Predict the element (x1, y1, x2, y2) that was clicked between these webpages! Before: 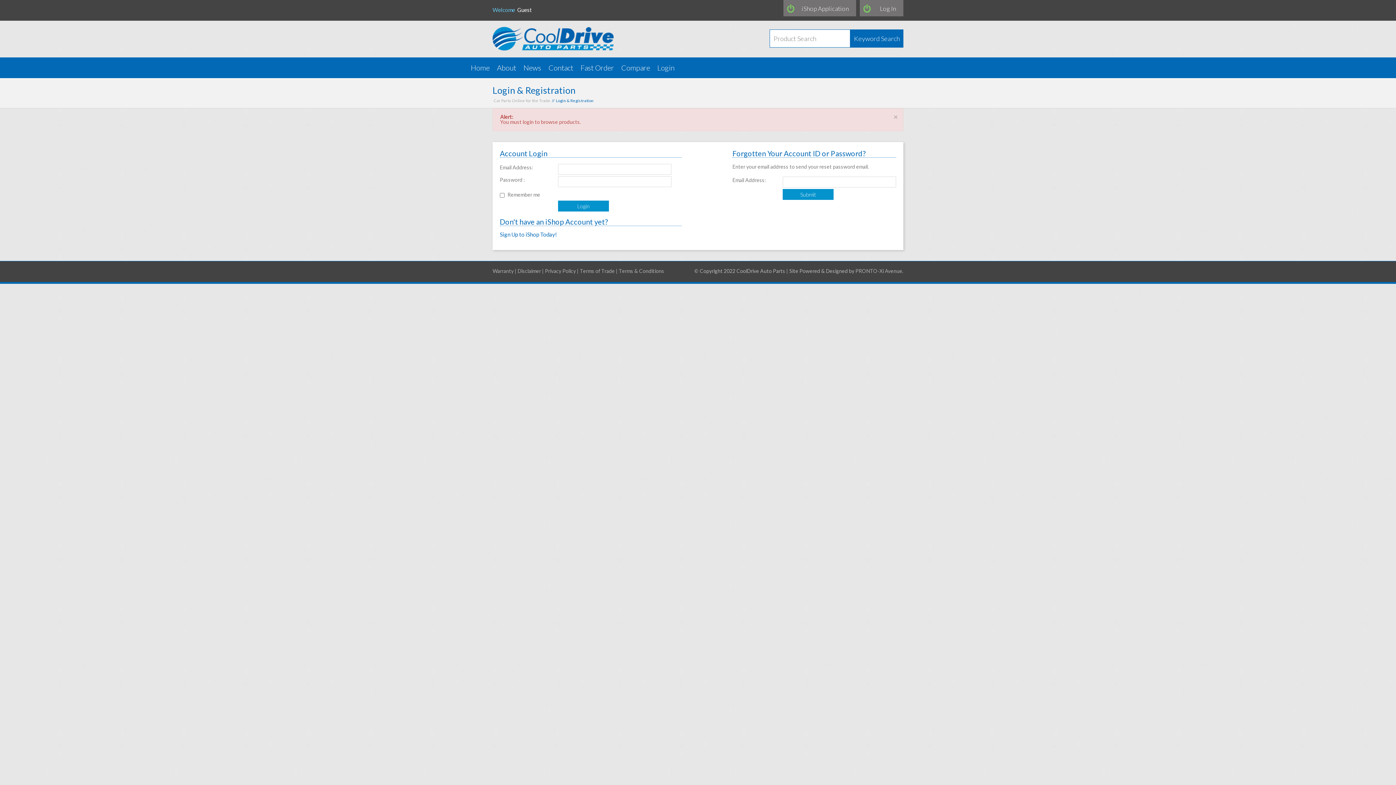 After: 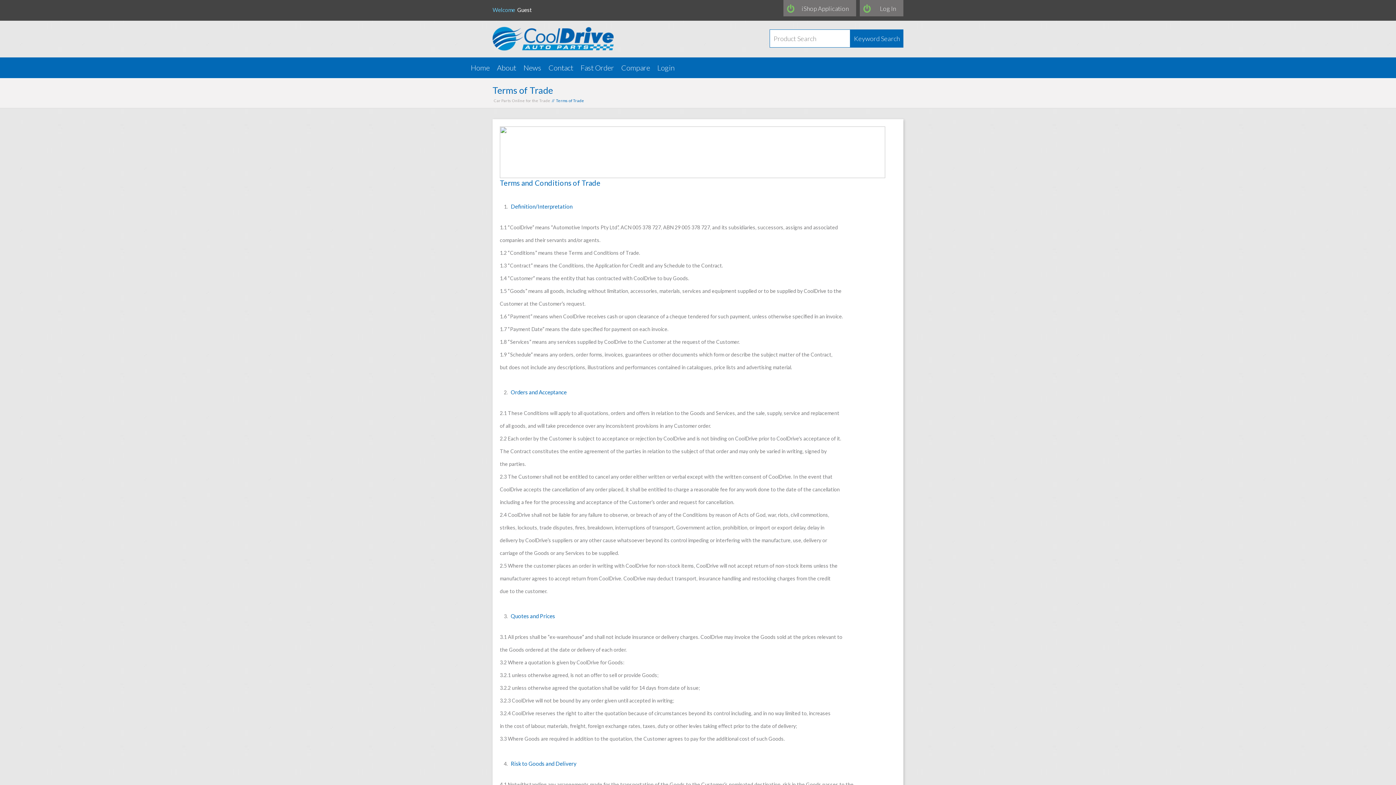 Action: bbox: (580, 268, 614, 274) label: Terms of Trade